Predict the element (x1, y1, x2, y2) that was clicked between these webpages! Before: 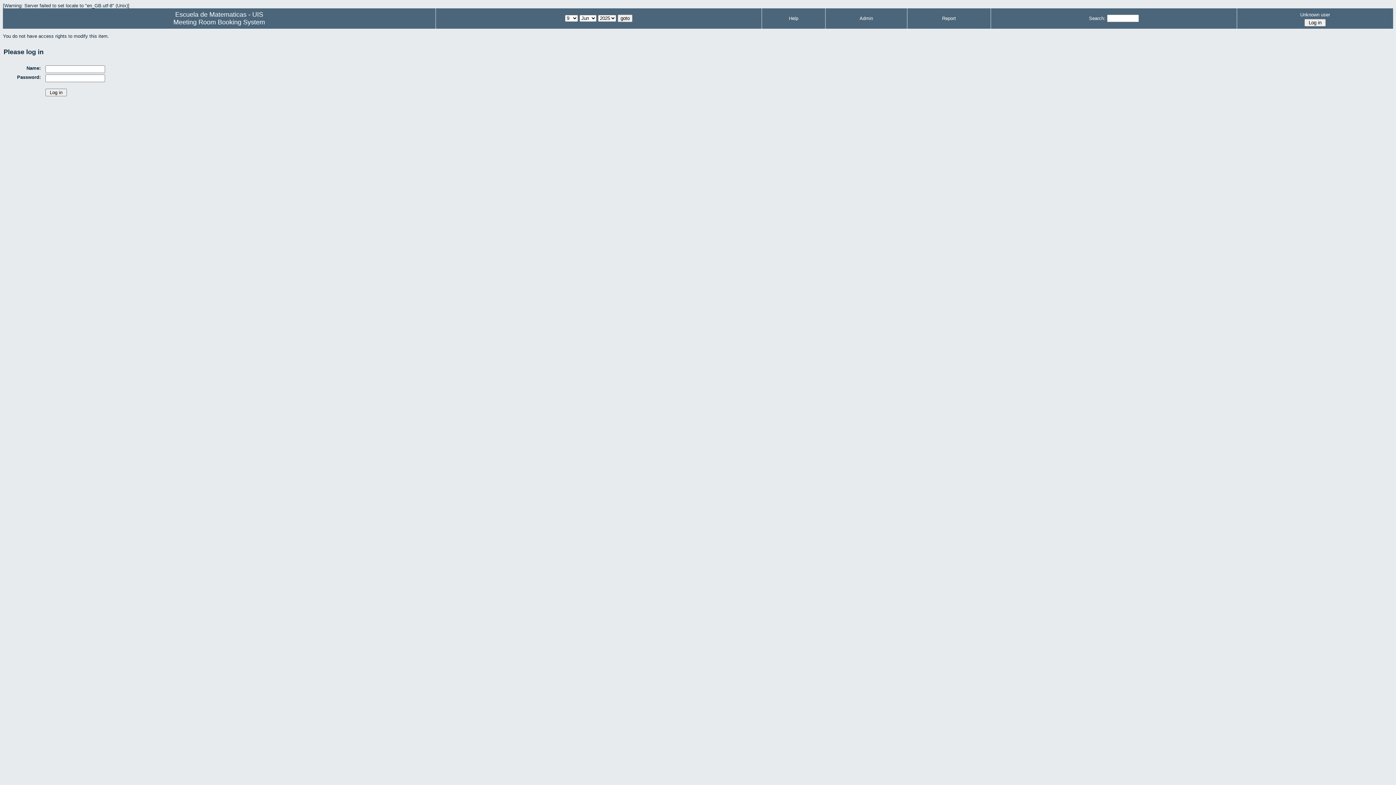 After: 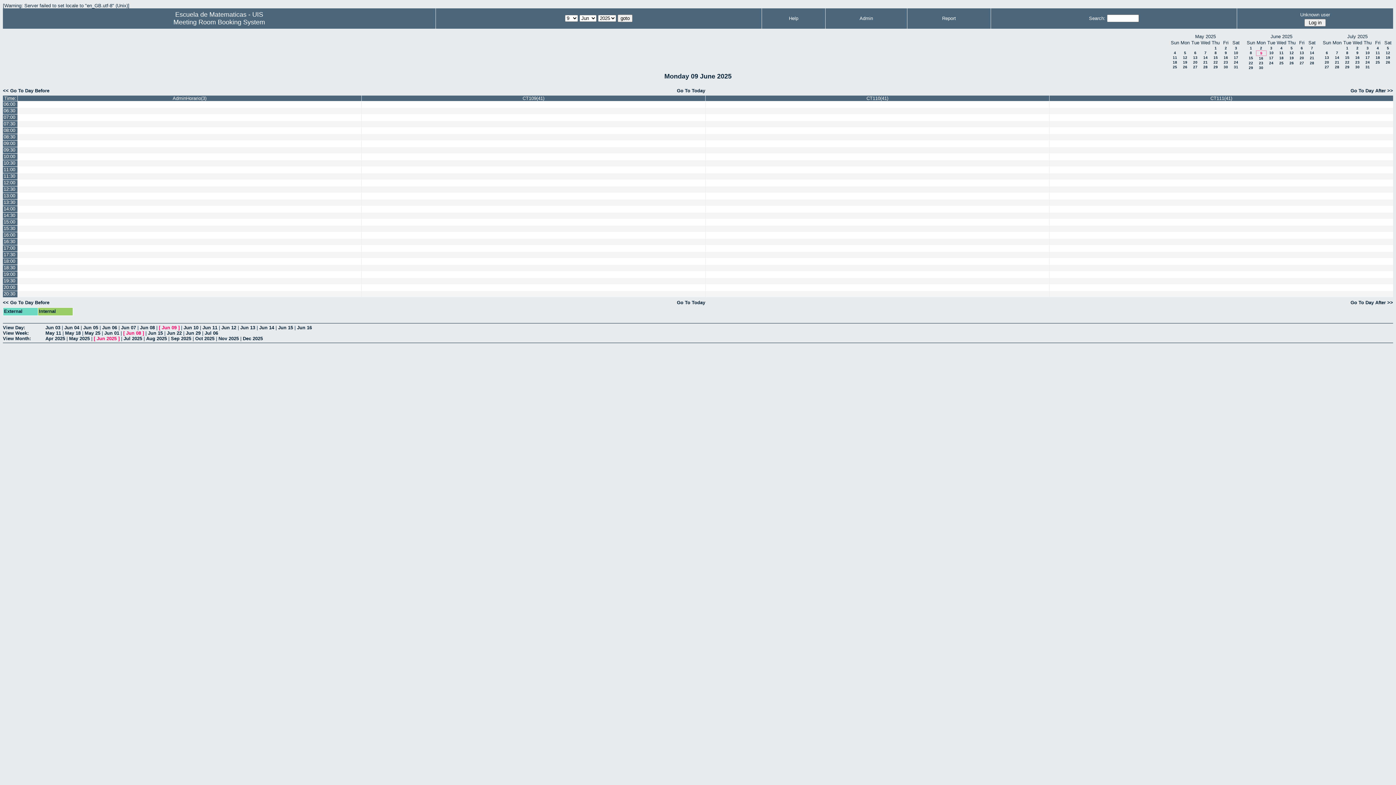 Action: label: Meeting Room Booking System bbox: (173, 18, 265, 25)